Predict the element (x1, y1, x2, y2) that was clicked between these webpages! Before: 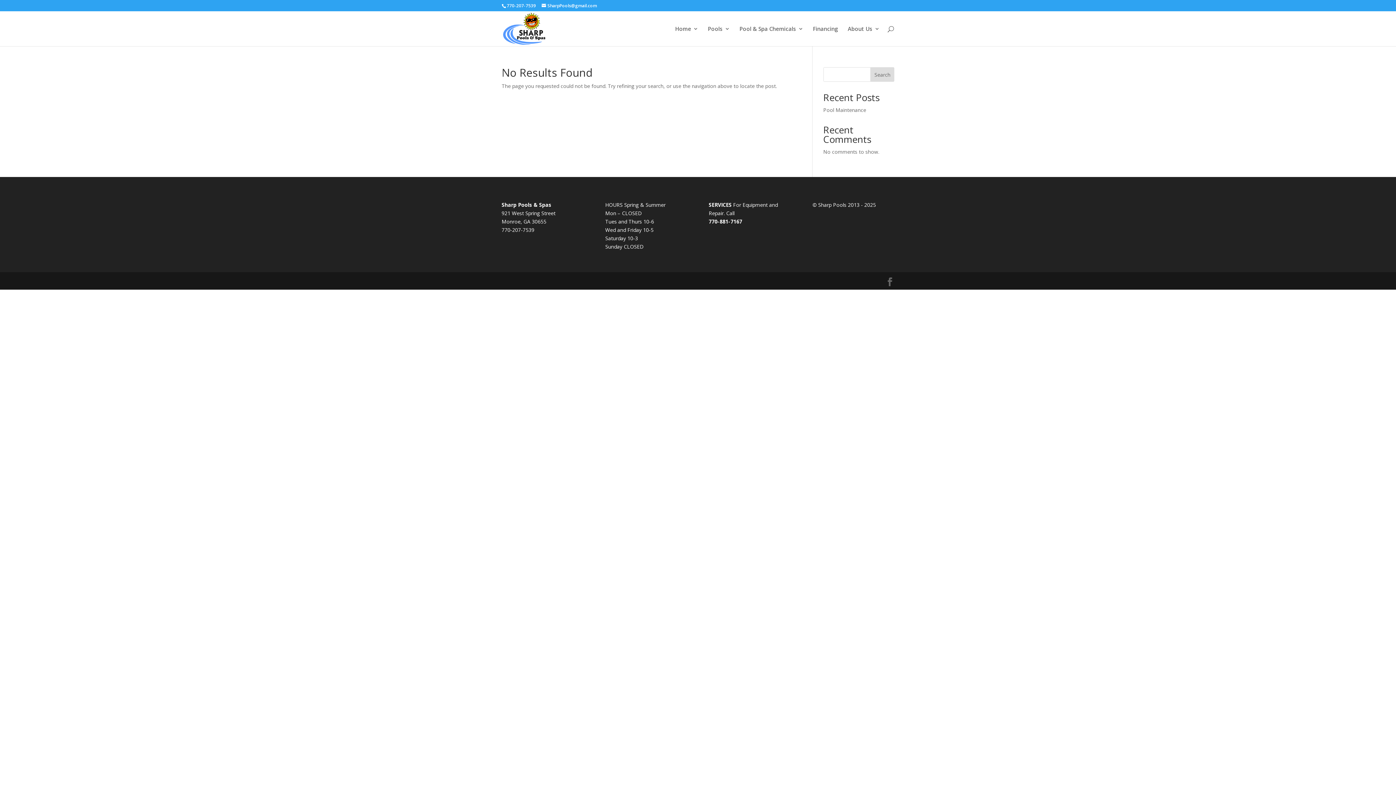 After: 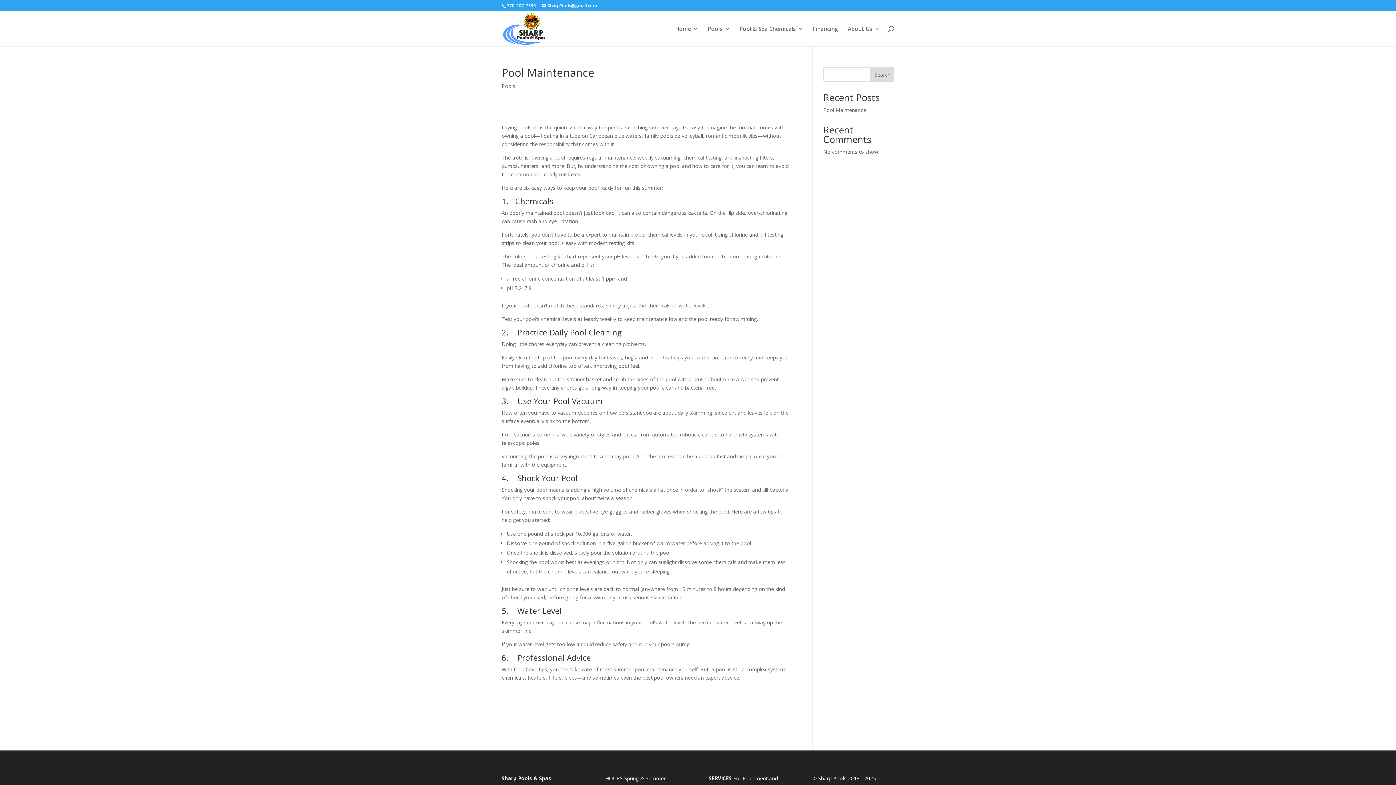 Action: bbox: (823, 106, 866, 113) label: Pool Maintenance